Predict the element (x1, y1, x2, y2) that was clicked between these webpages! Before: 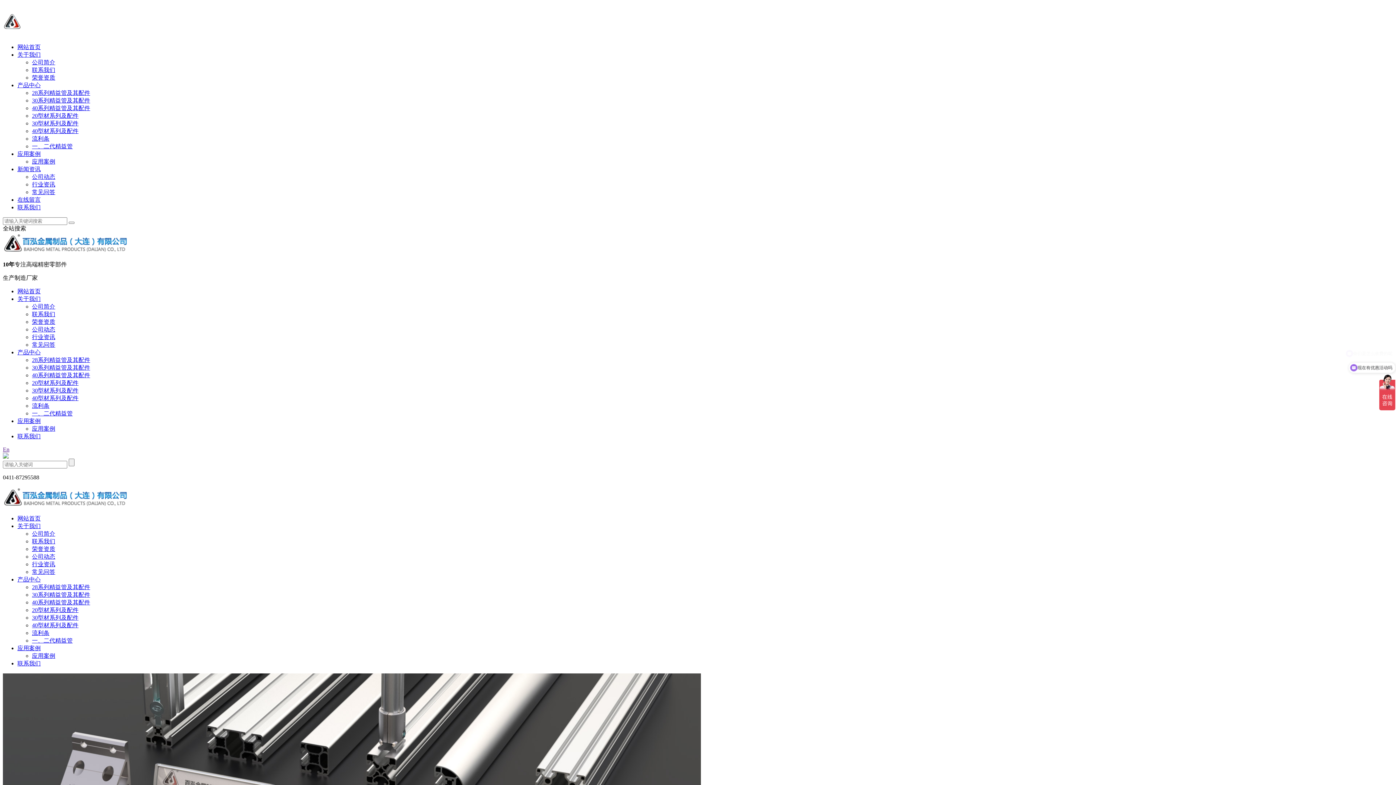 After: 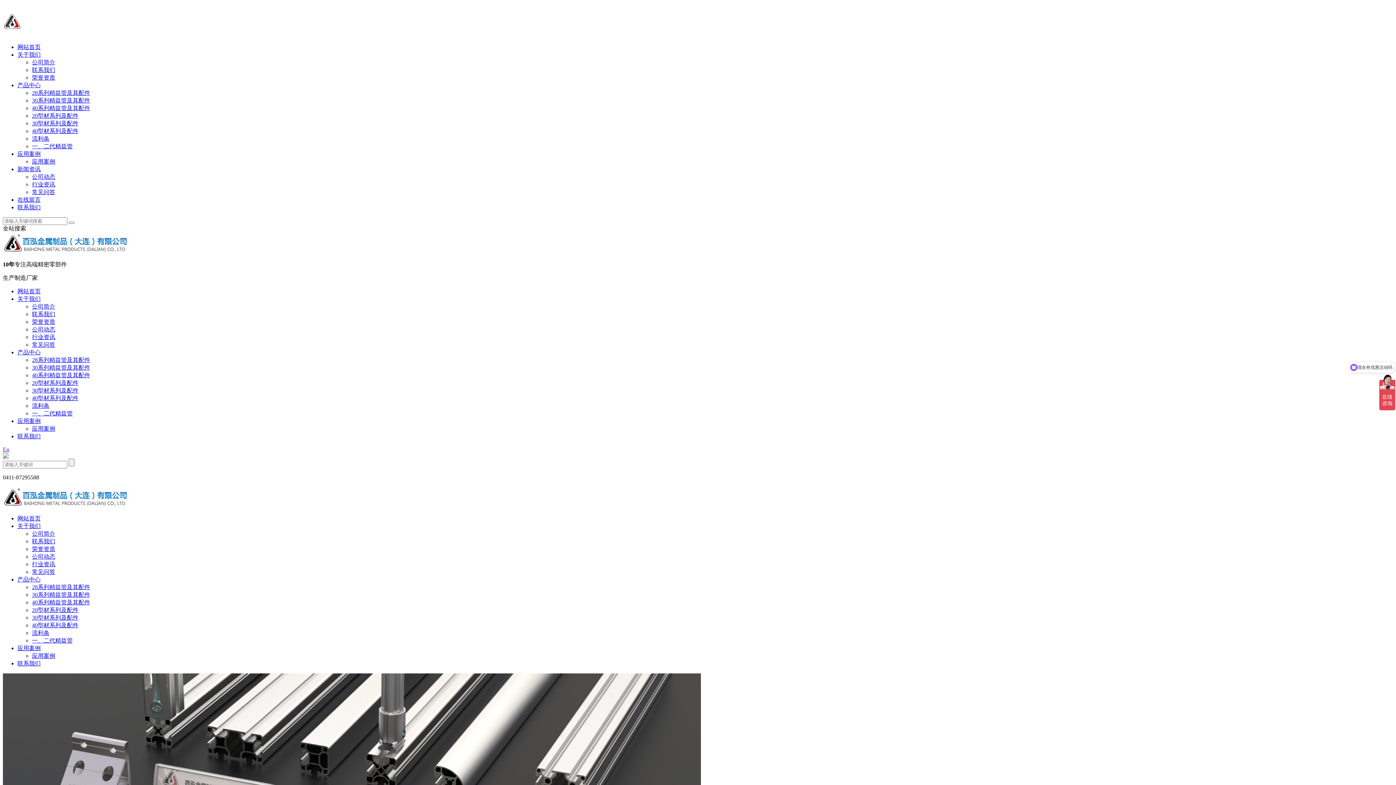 Action: label: 20型材系列及配件 bbox: (32, 380, 78, 386)